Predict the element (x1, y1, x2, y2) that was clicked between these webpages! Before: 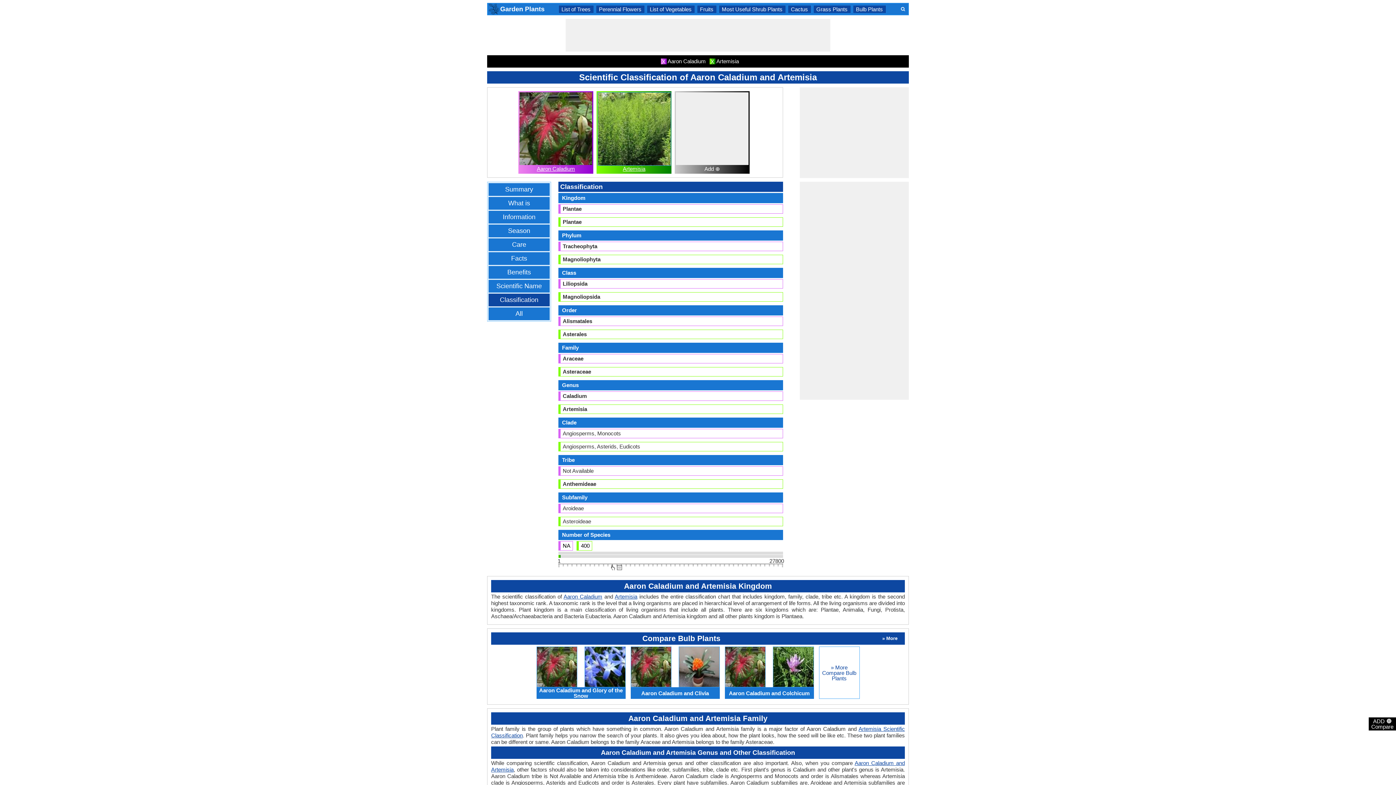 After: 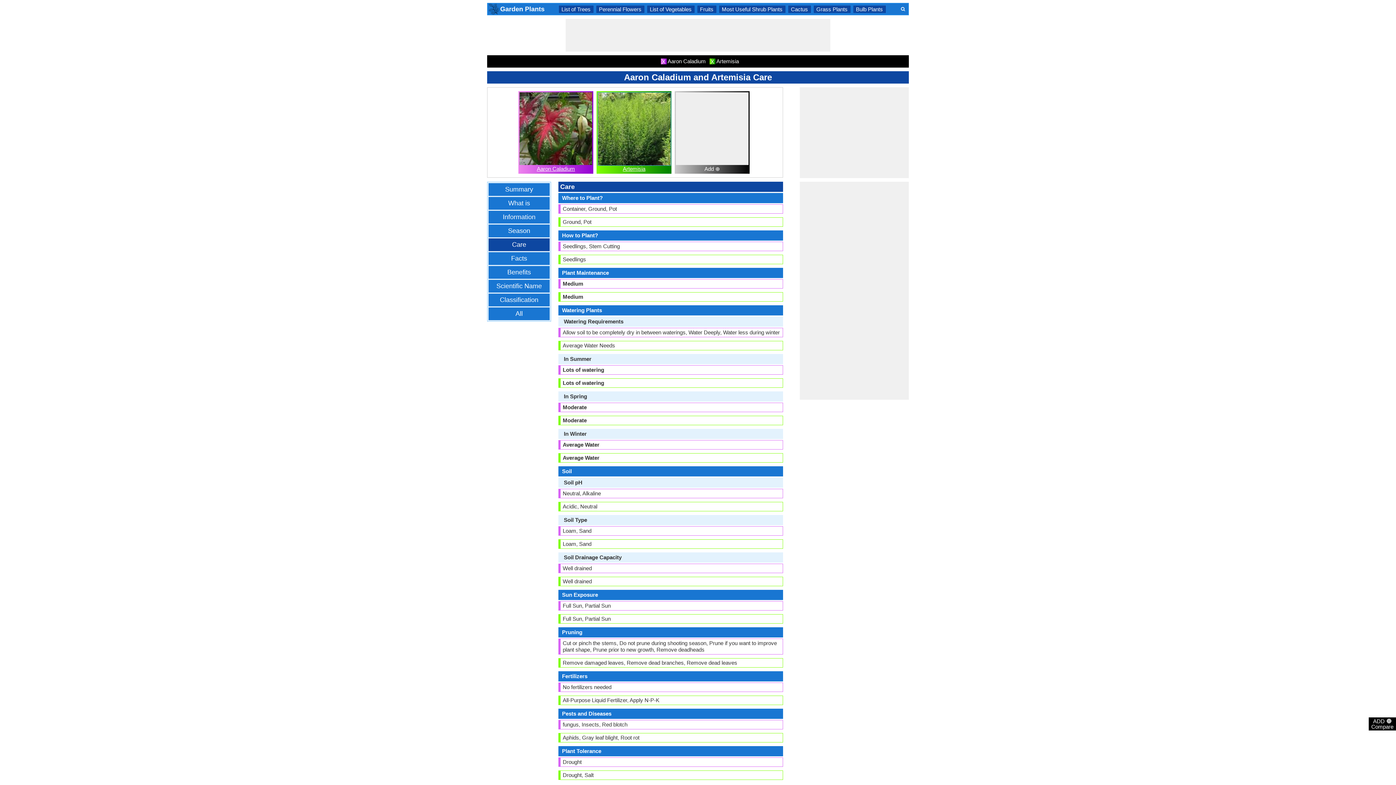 Action: label: Care bbox: (508, 240, 530, 249)